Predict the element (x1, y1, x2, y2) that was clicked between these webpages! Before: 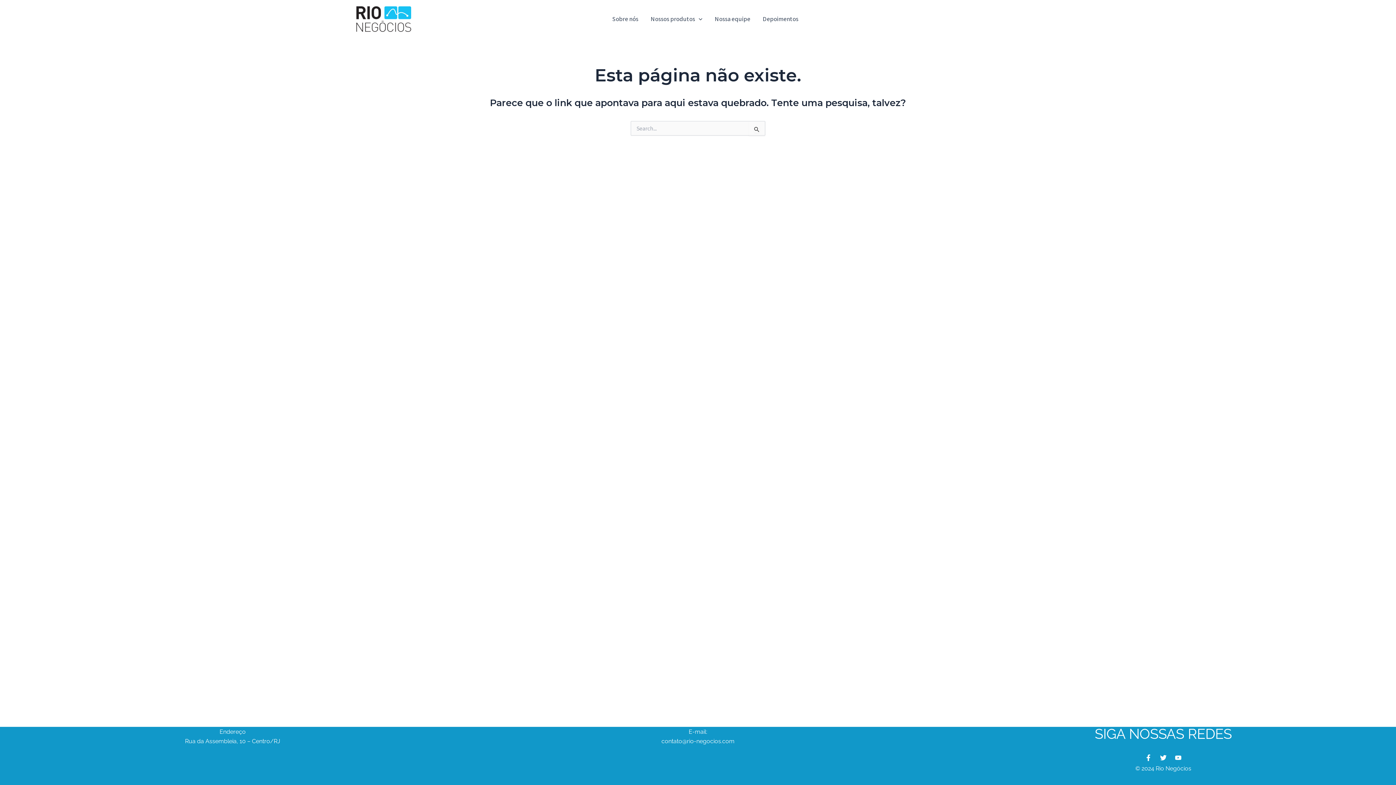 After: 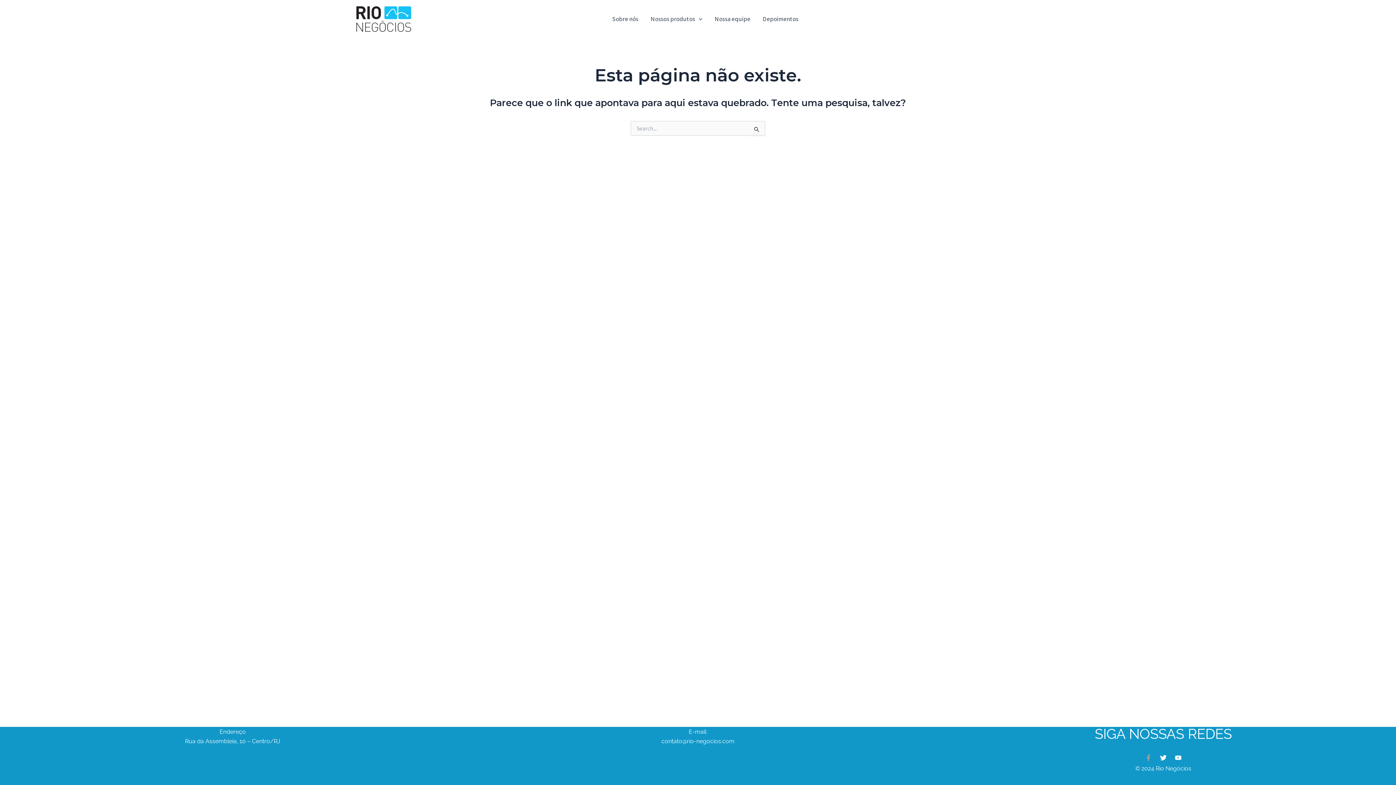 Action: label: Facebook-f bbox: (1145, 754, 1152, 761)